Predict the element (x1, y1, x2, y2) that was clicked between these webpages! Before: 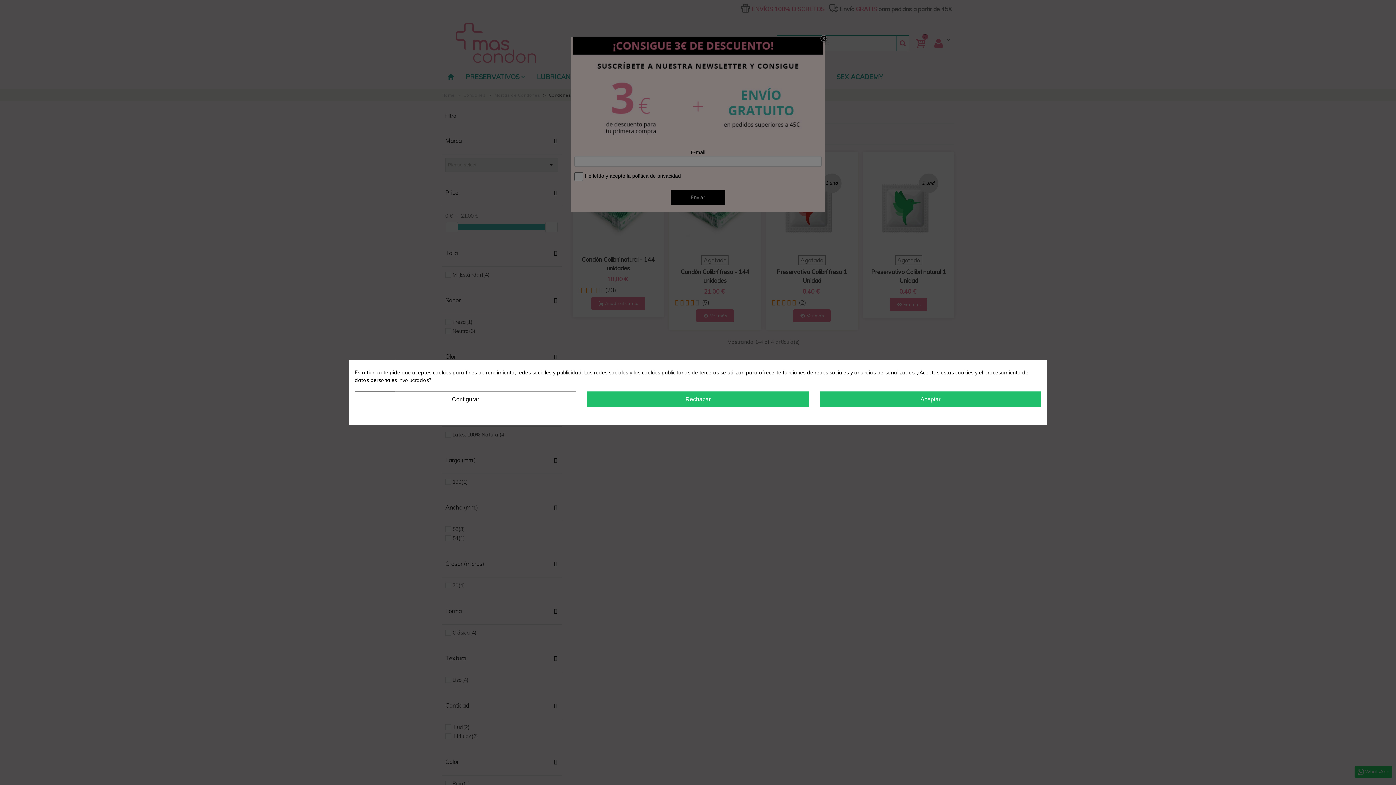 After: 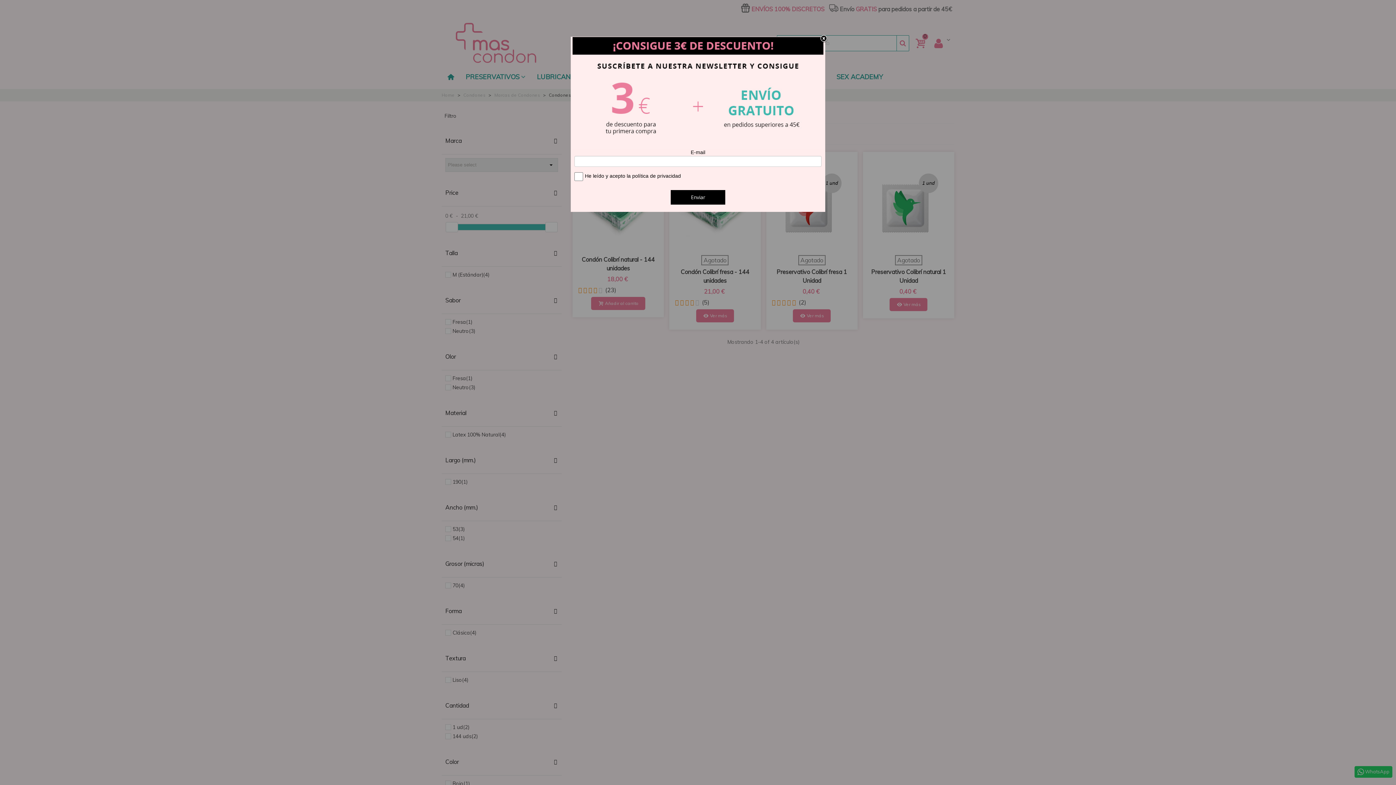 Action: bbox: (587, 391, 808, 407) label: Rechazar